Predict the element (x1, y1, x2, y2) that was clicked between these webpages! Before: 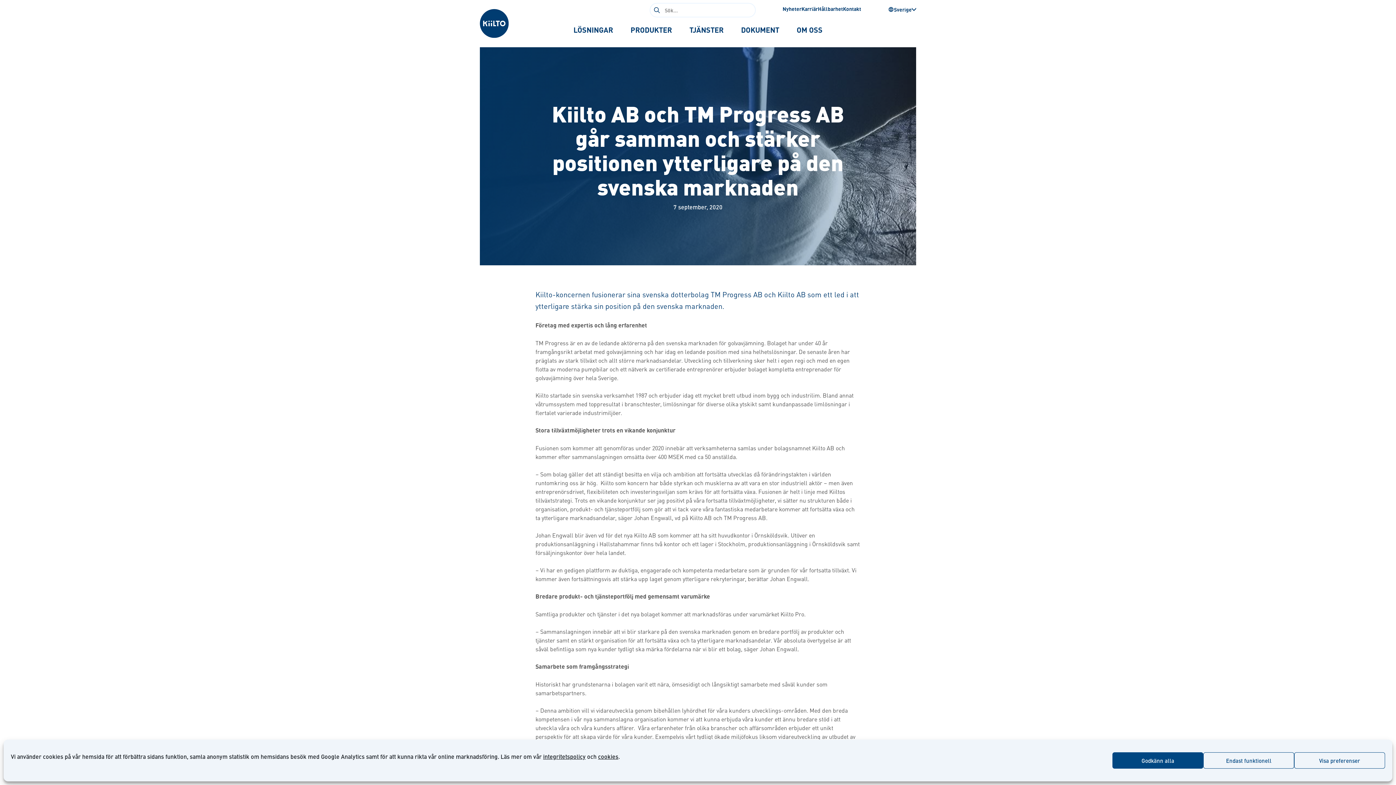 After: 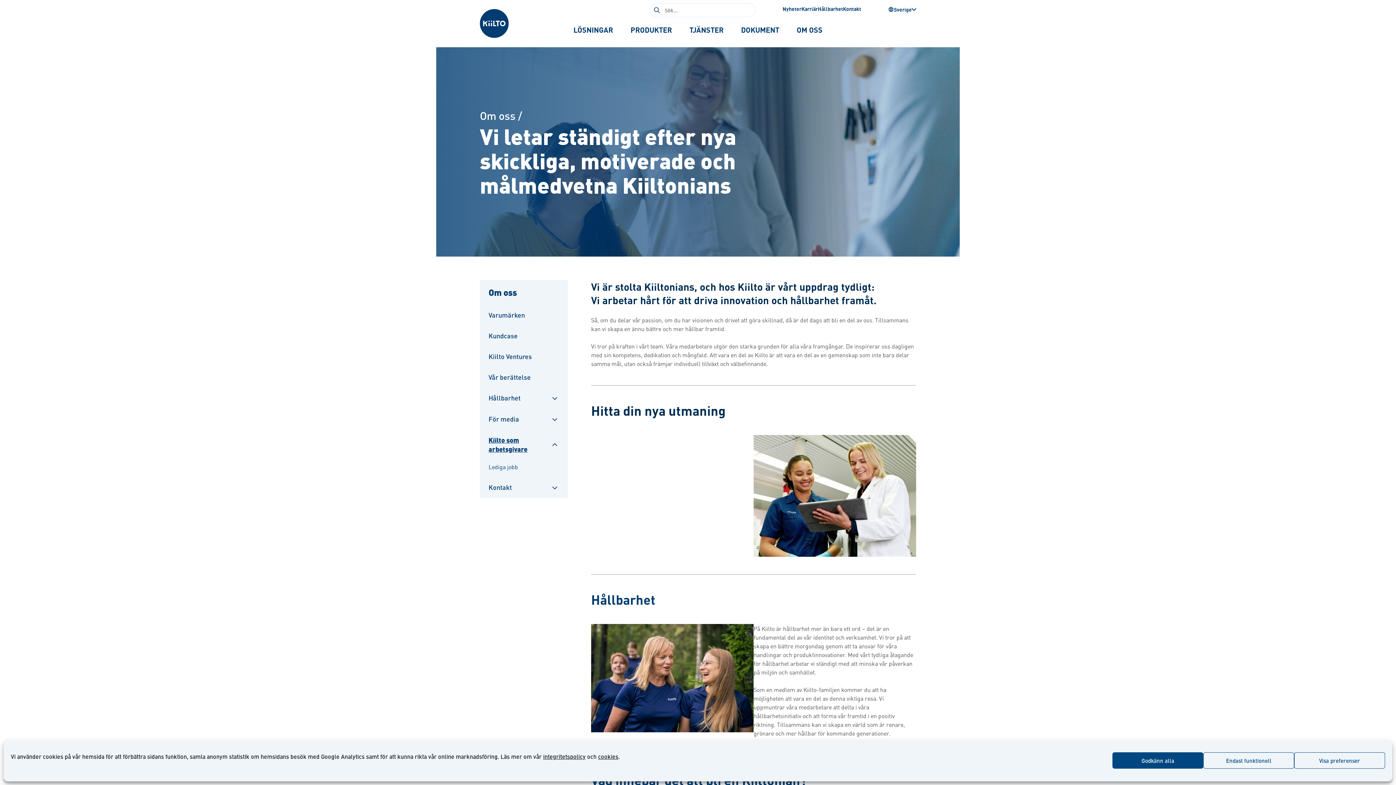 Action: label: Karriär bbox: (801, 5, 818, 12)